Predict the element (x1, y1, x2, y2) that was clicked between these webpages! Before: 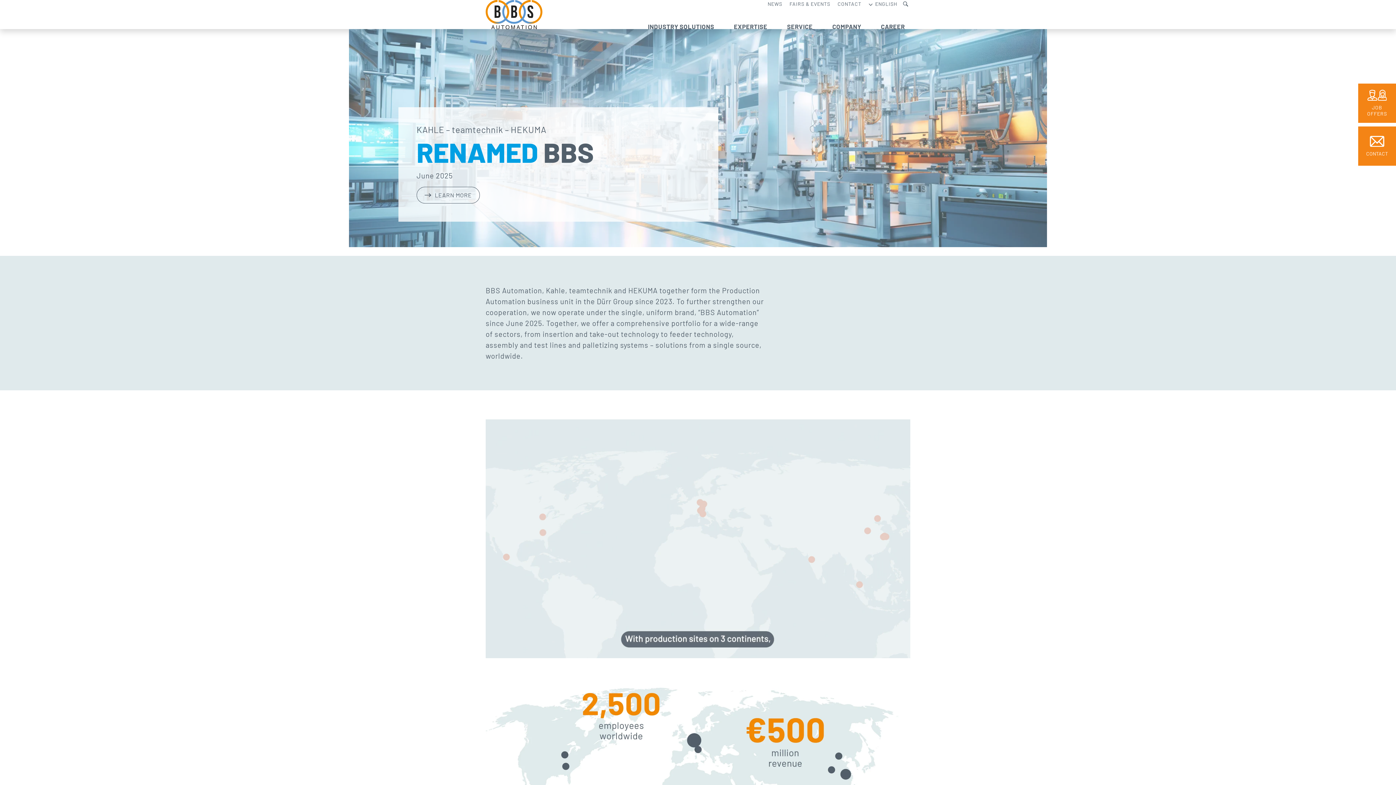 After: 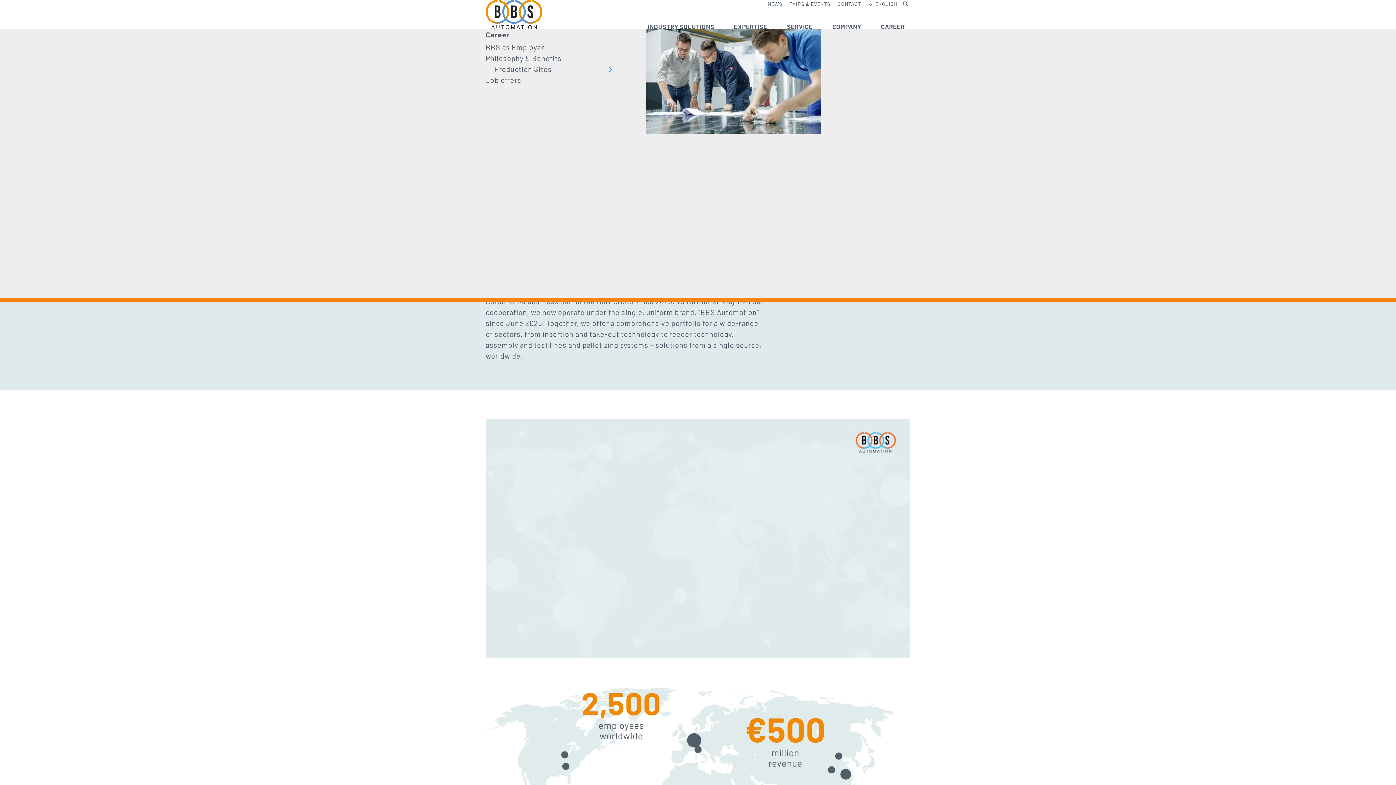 Action: bbox: (872, 22, 905, 31) label: CAREER